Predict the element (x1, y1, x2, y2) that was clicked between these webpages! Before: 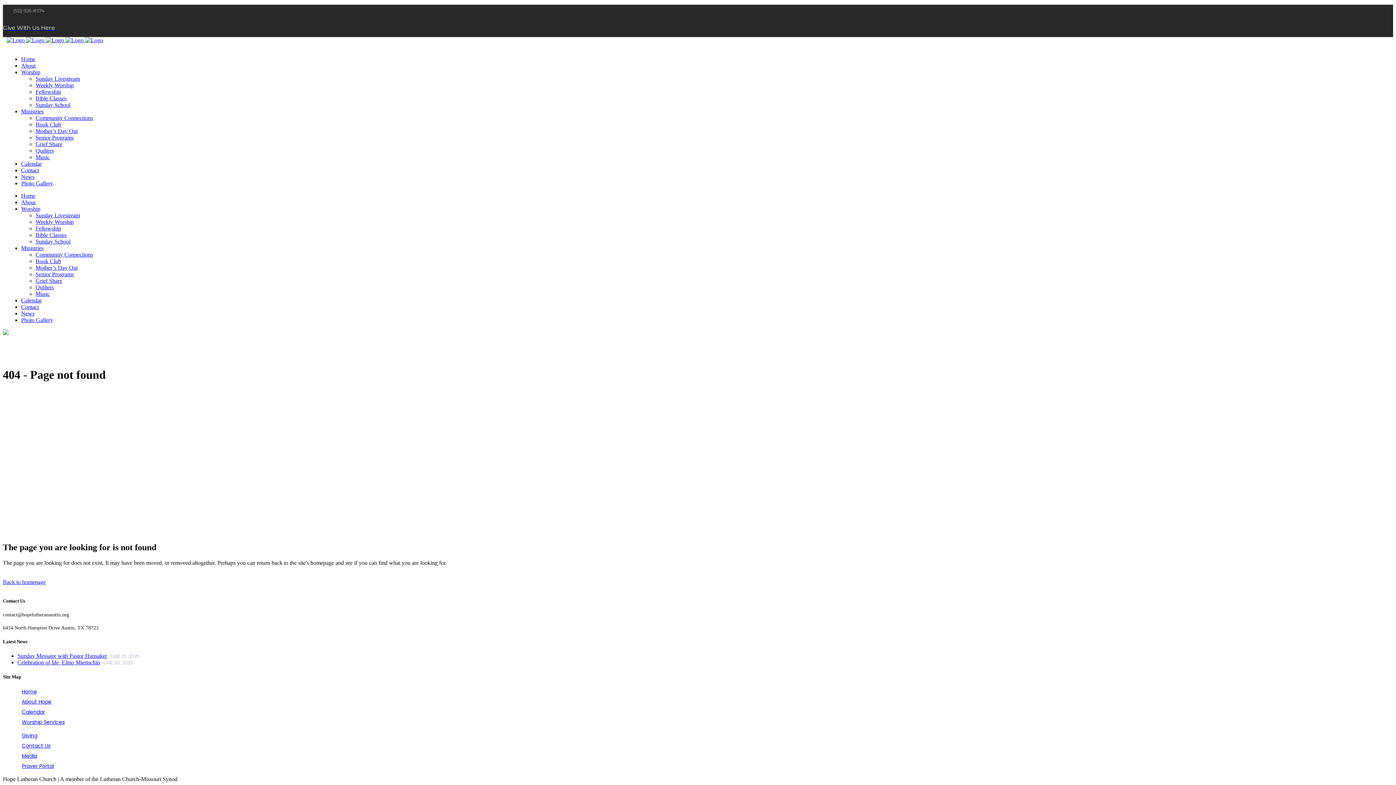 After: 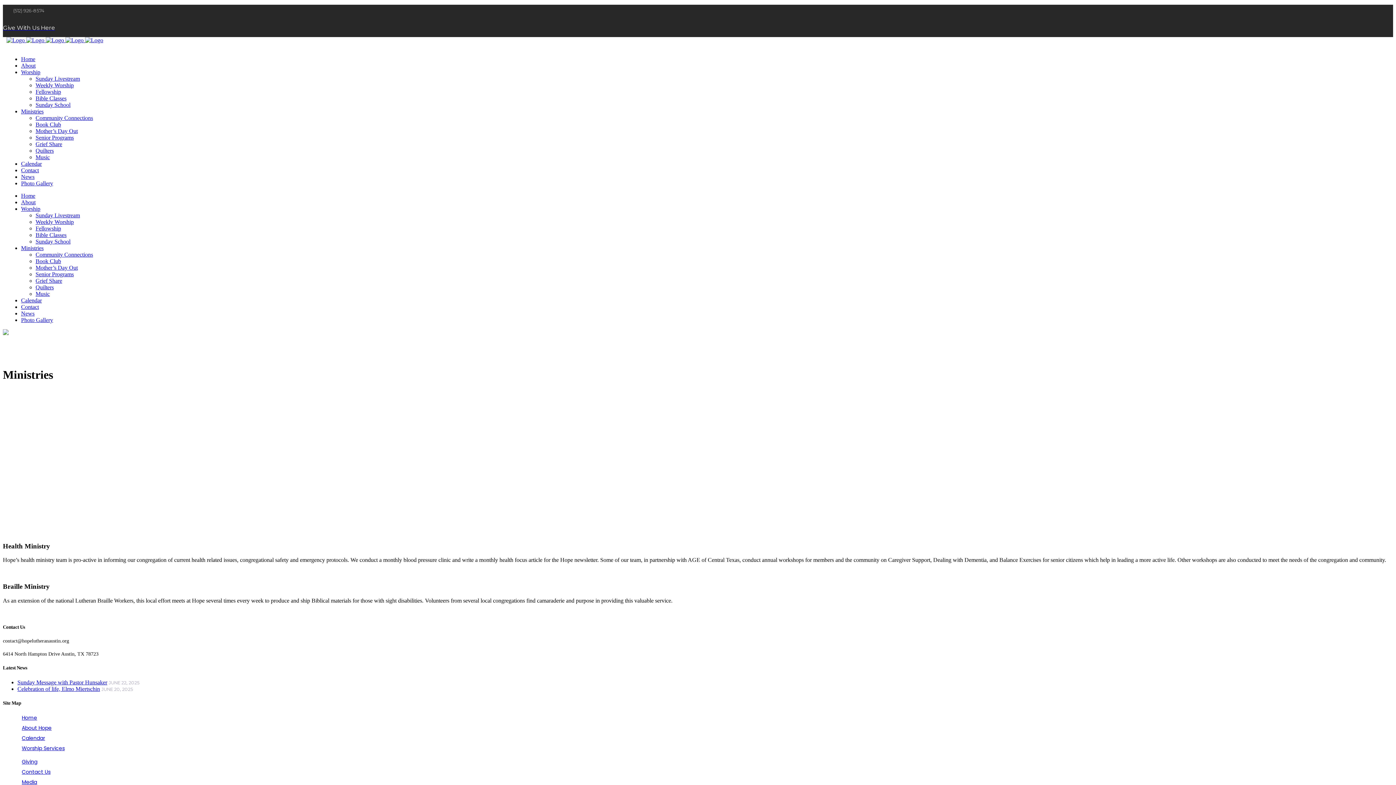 Action: bbox: (21, 245, 43, 251) label: Ministries